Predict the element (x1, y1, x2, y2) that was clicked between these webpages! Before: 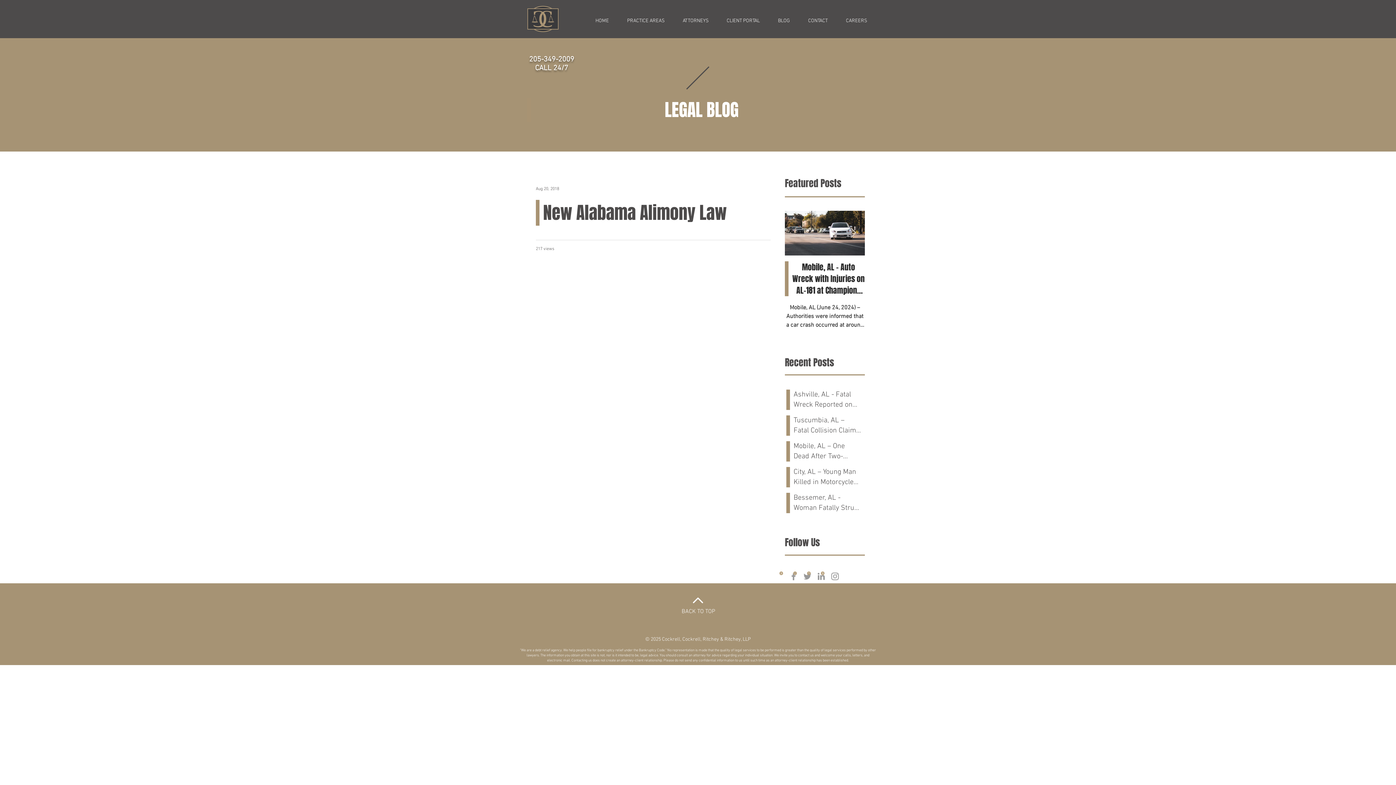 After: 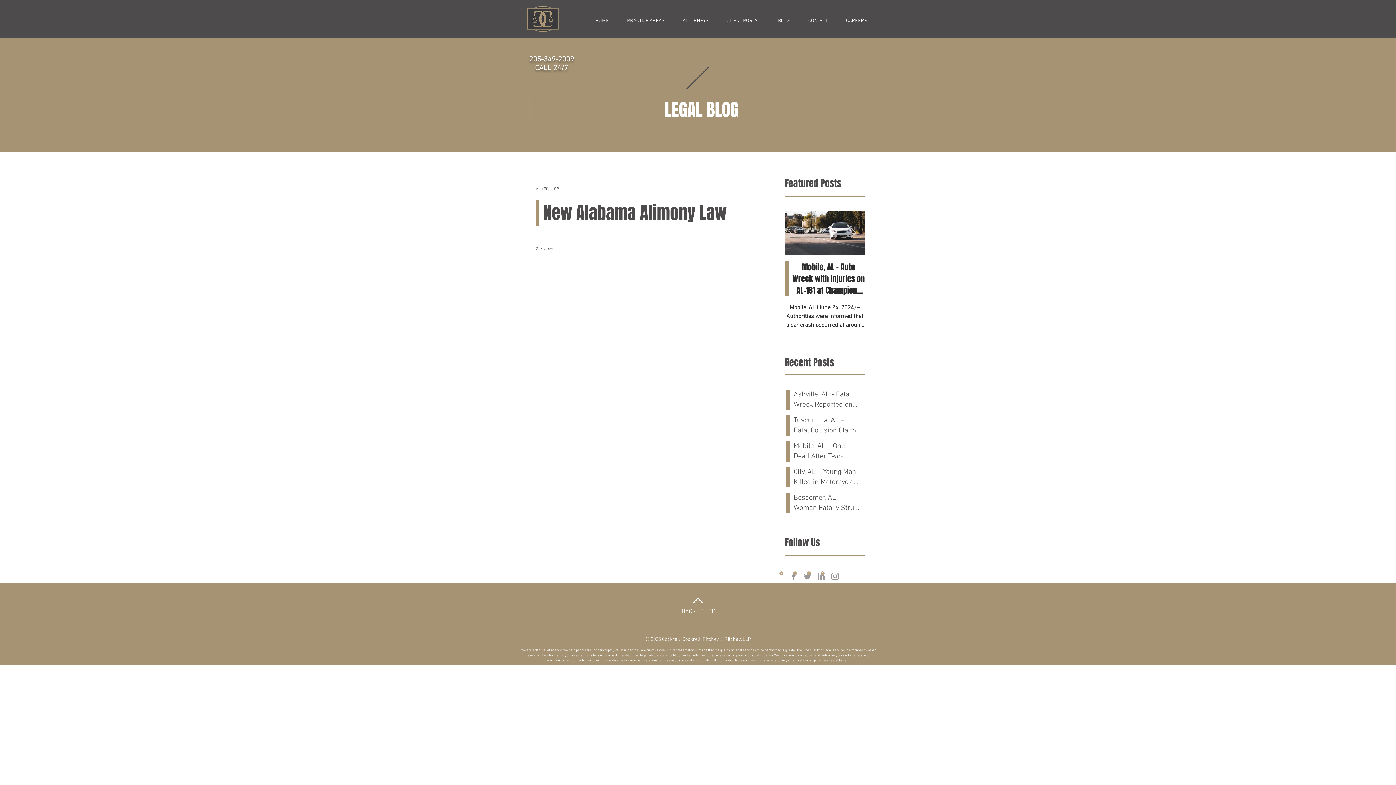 Action: label: Instagram bbox: (830, 571, 840, 581)